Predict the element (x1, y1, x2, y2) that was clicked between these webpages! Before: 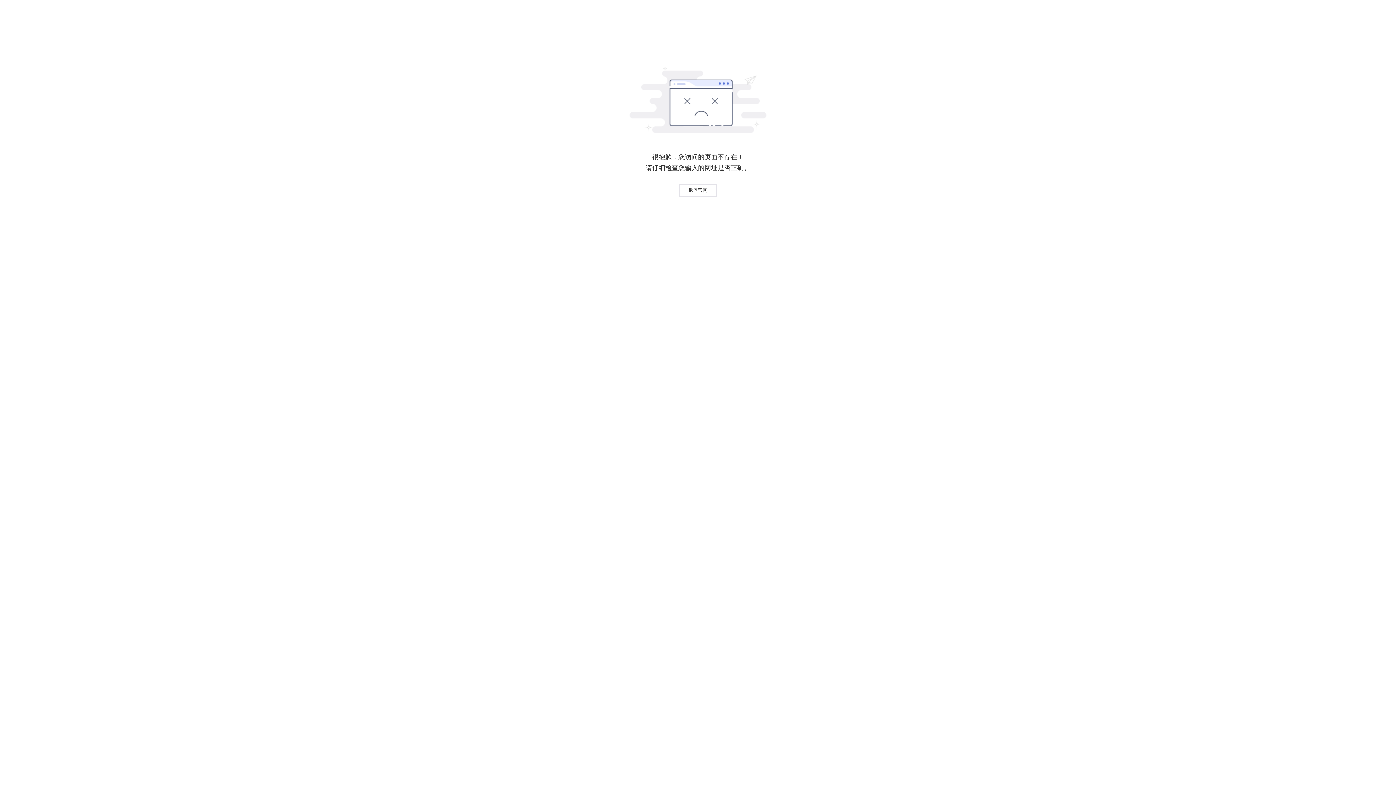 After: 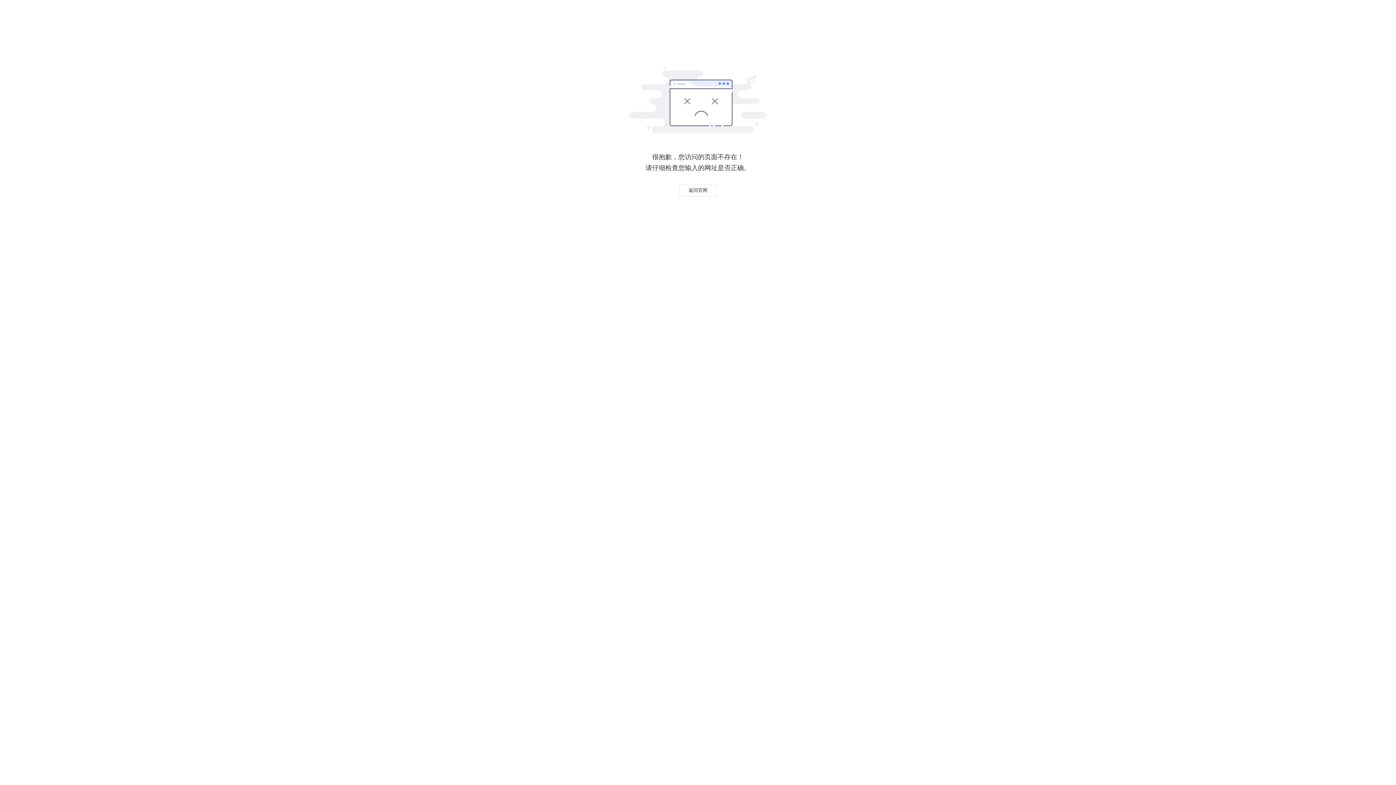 Action: bbox: (679, 184, 716, 196) label: 返回官网